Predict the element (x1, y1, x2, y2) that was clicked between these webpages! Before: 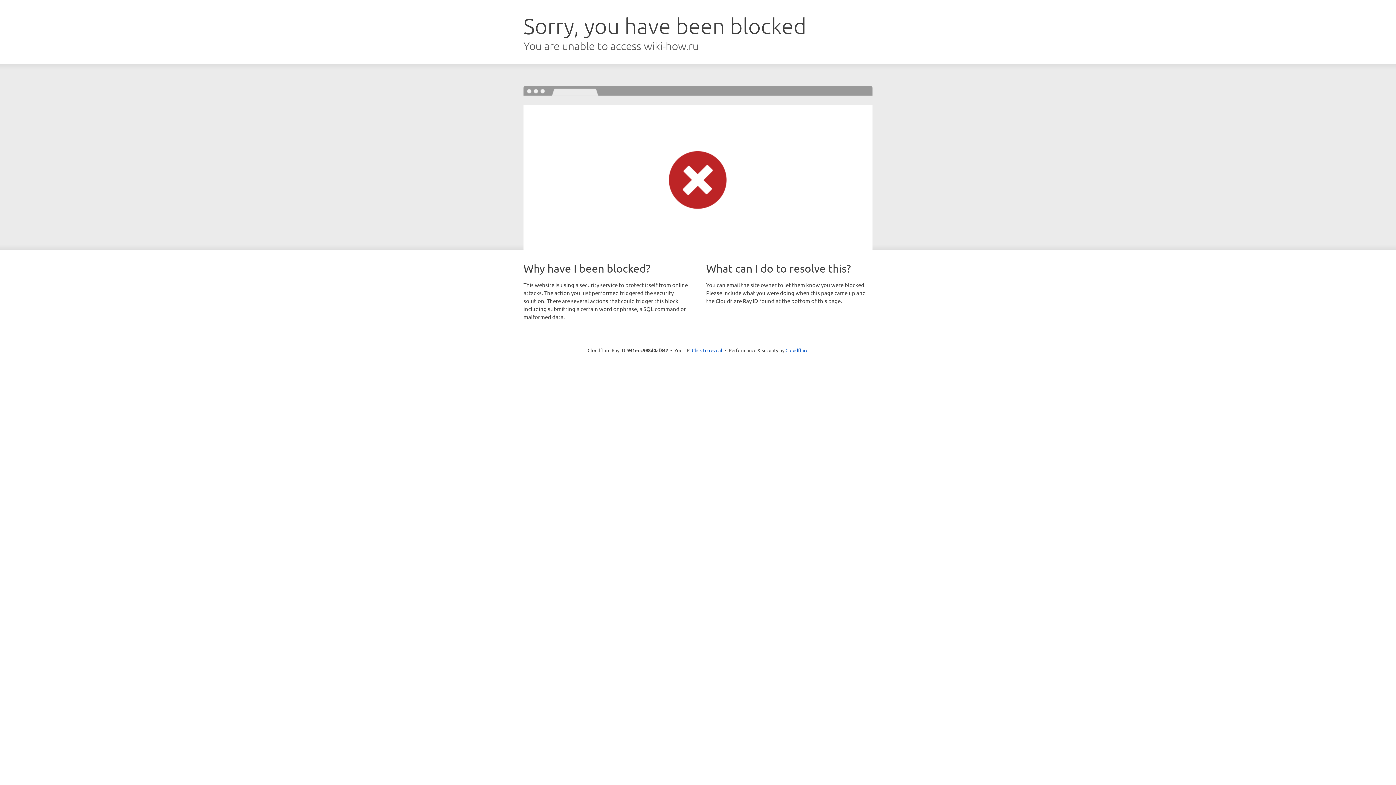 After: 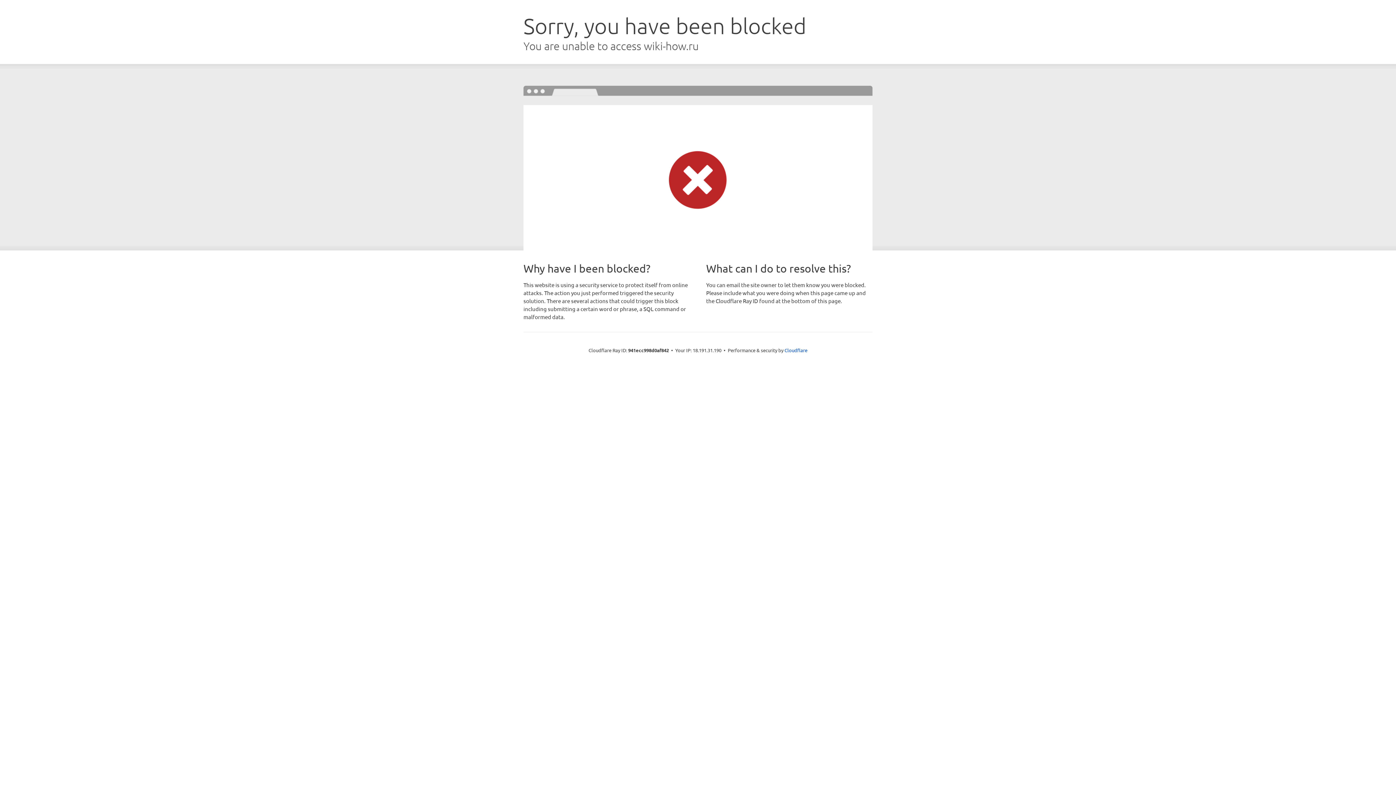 Action: label: Click to reveal bbox: (692, 346, 722, 353)